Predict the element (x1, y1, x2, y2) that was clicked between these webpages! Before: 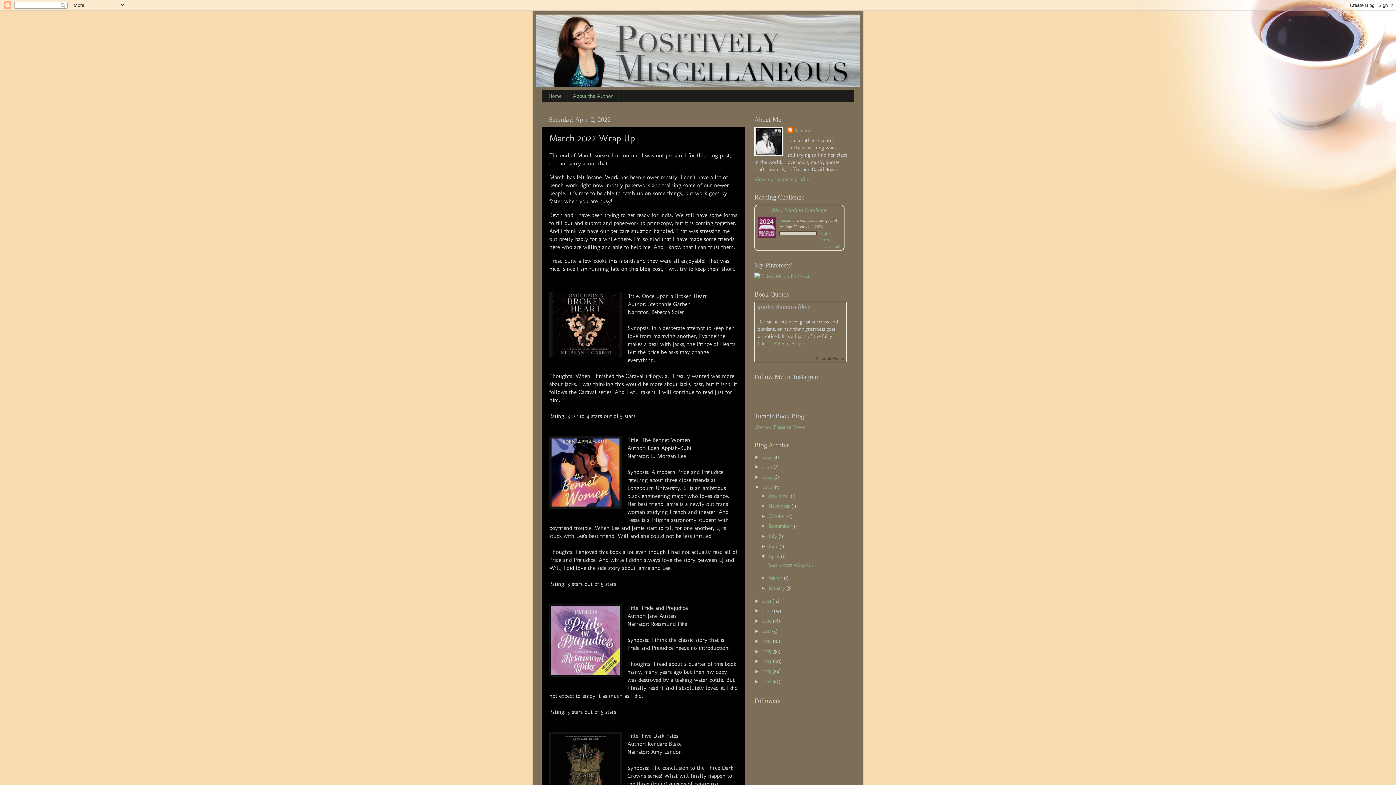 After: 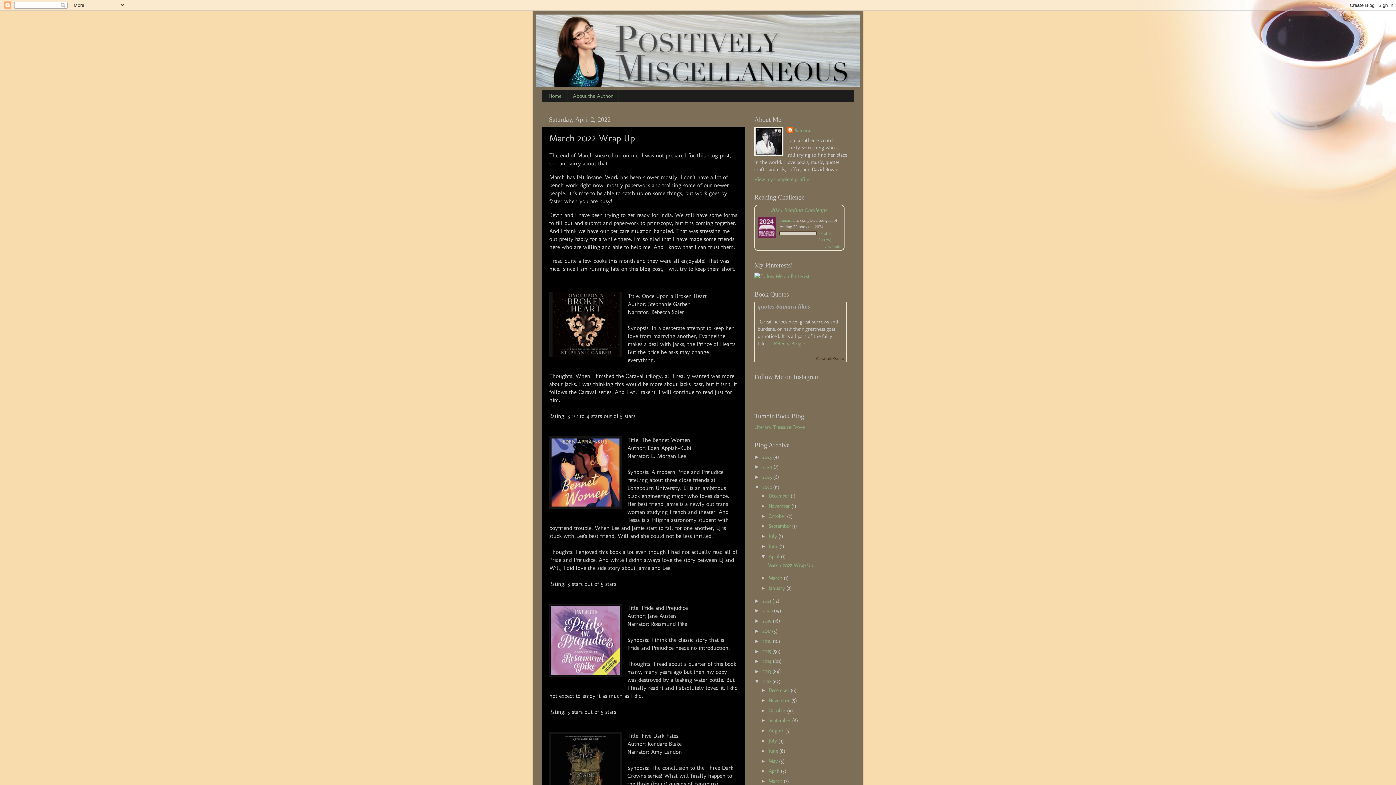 Action: label: ►   bbox: (754, 678, 762, 684)